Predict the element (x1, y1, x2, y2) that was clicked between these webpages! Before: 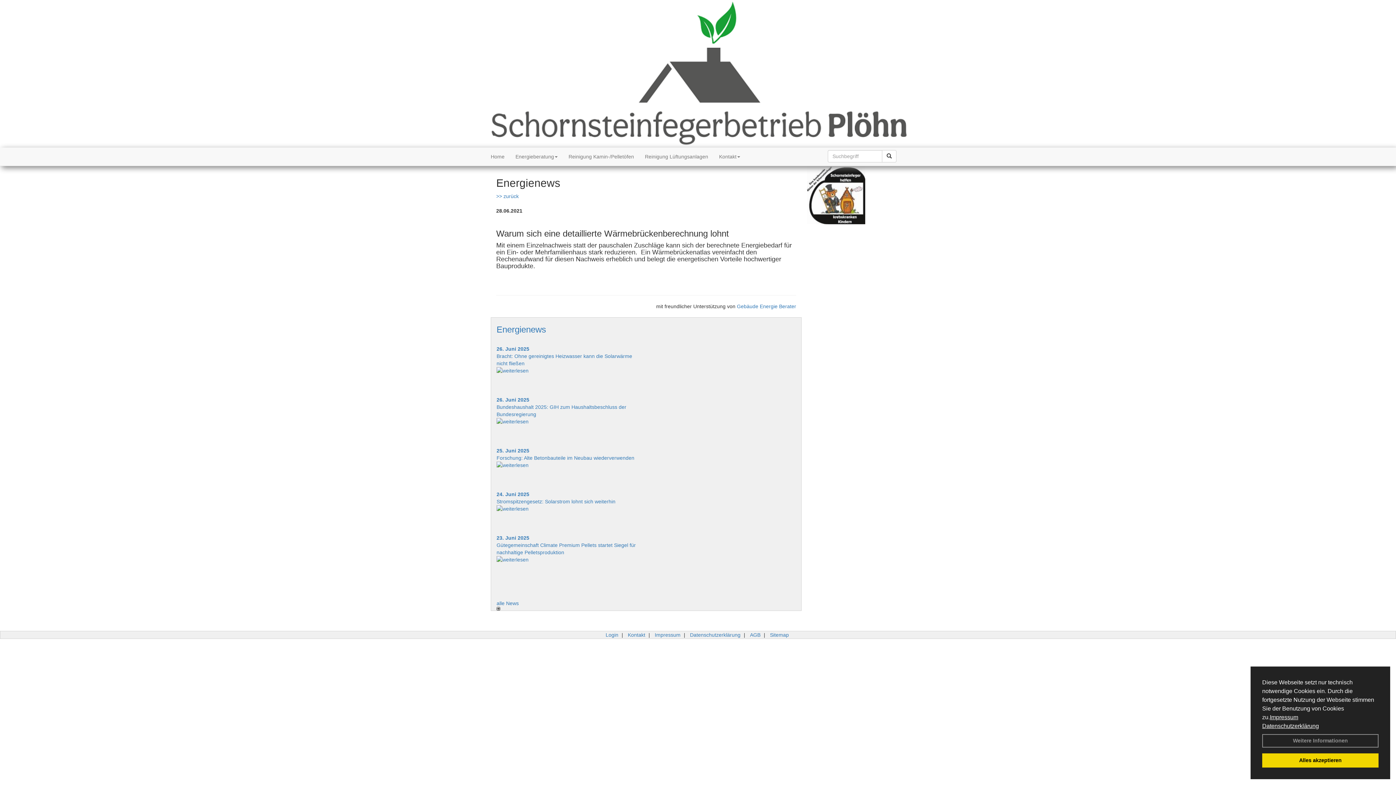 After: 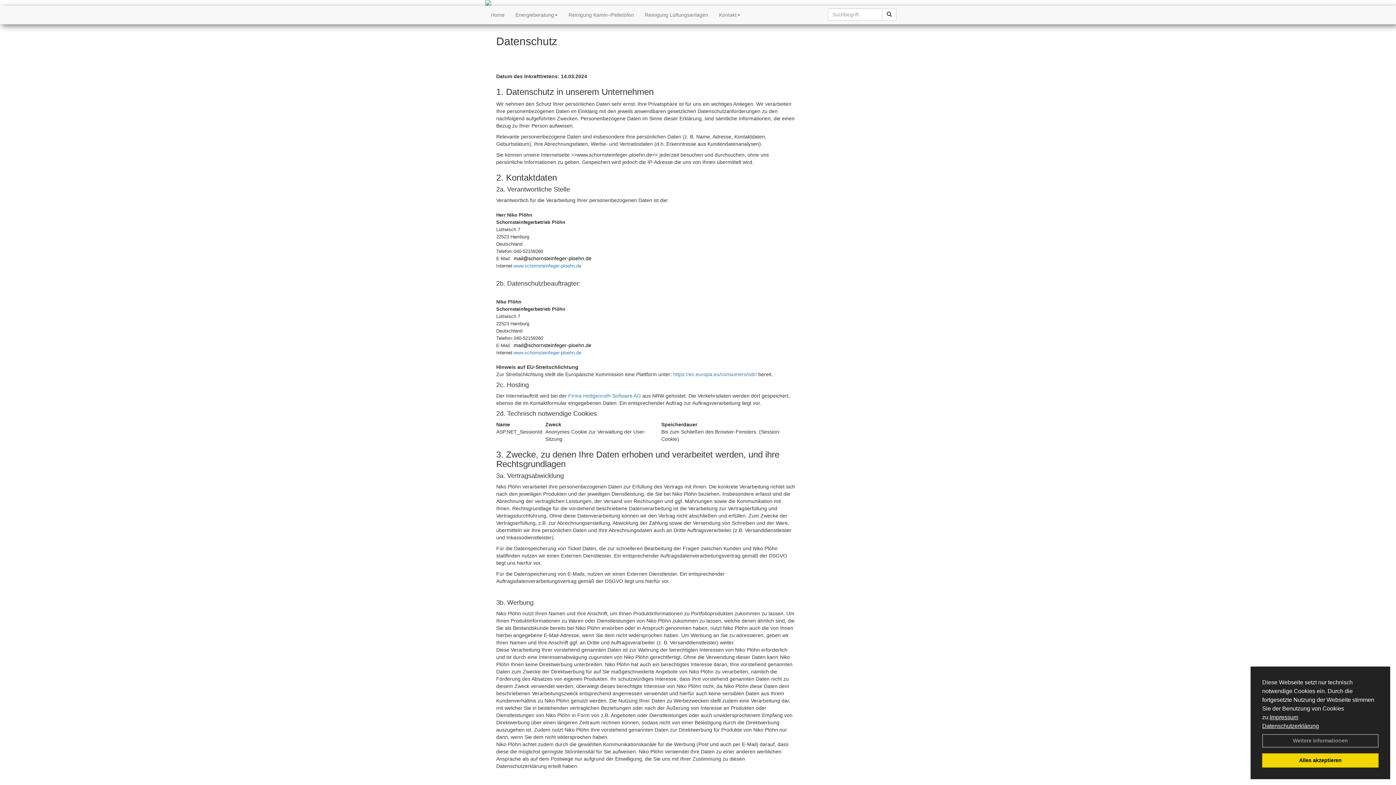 Action: label: Datenschutzerklärung bbox: (688, 632, 742, 638)